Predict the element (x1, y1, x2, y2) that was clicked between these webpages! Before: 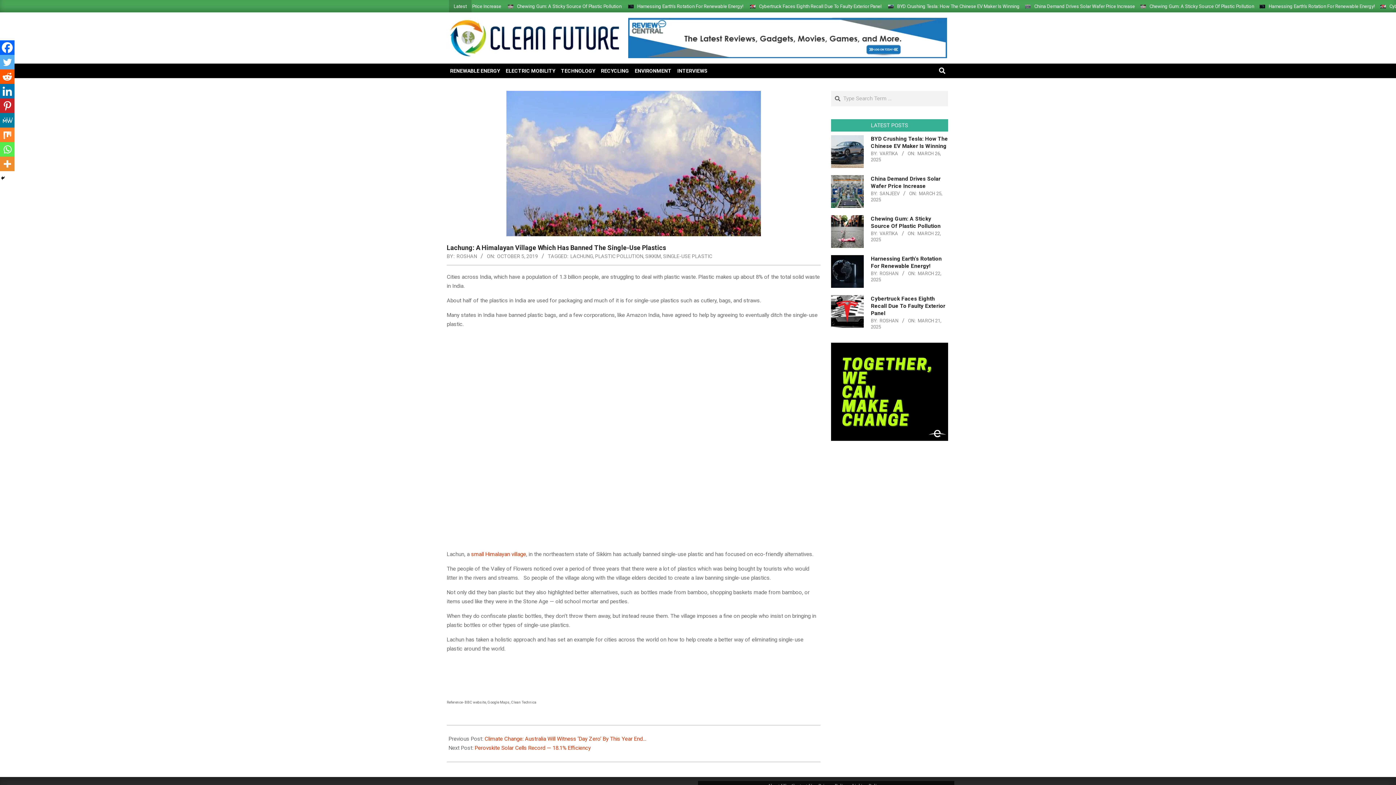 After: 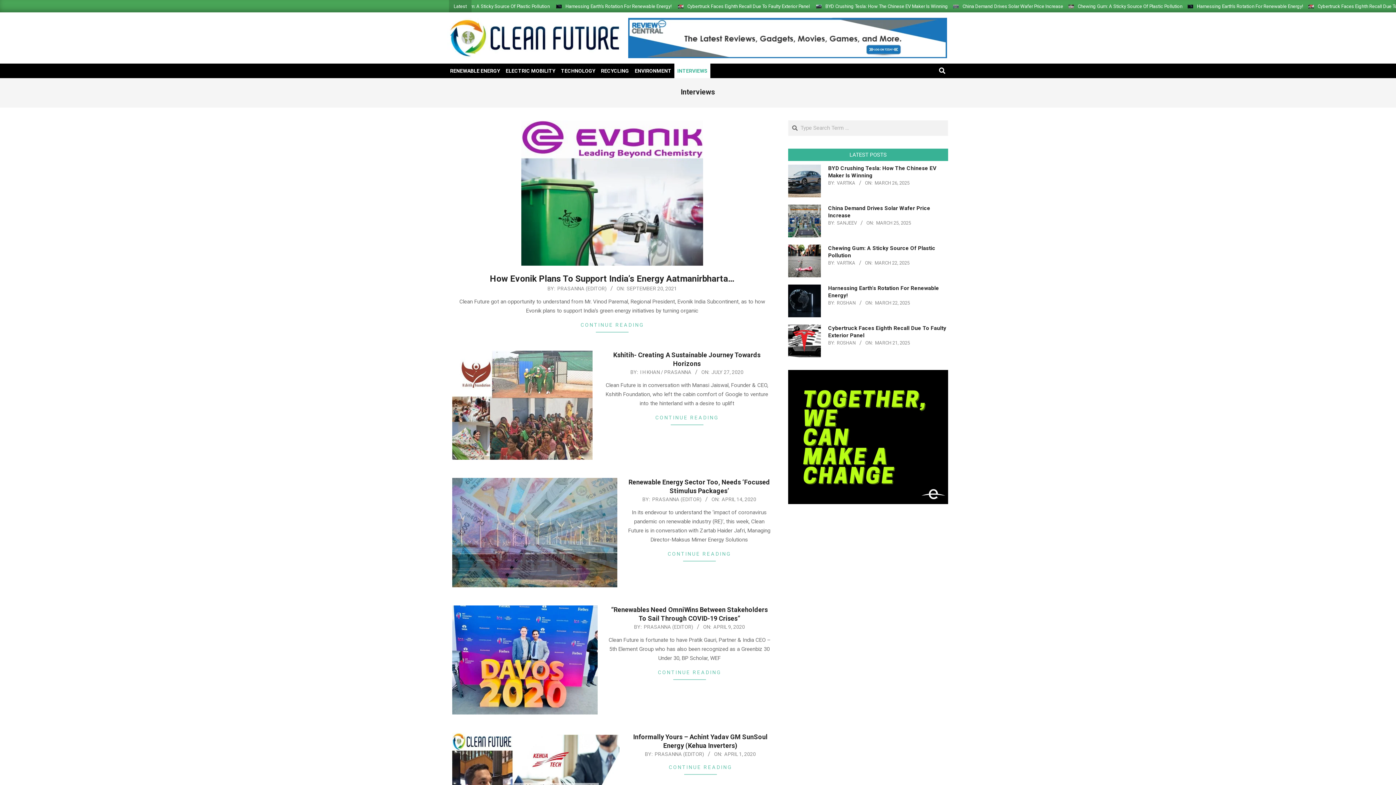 Action: label: INTERVIEWS bbox: (674, 63, 710, 78)